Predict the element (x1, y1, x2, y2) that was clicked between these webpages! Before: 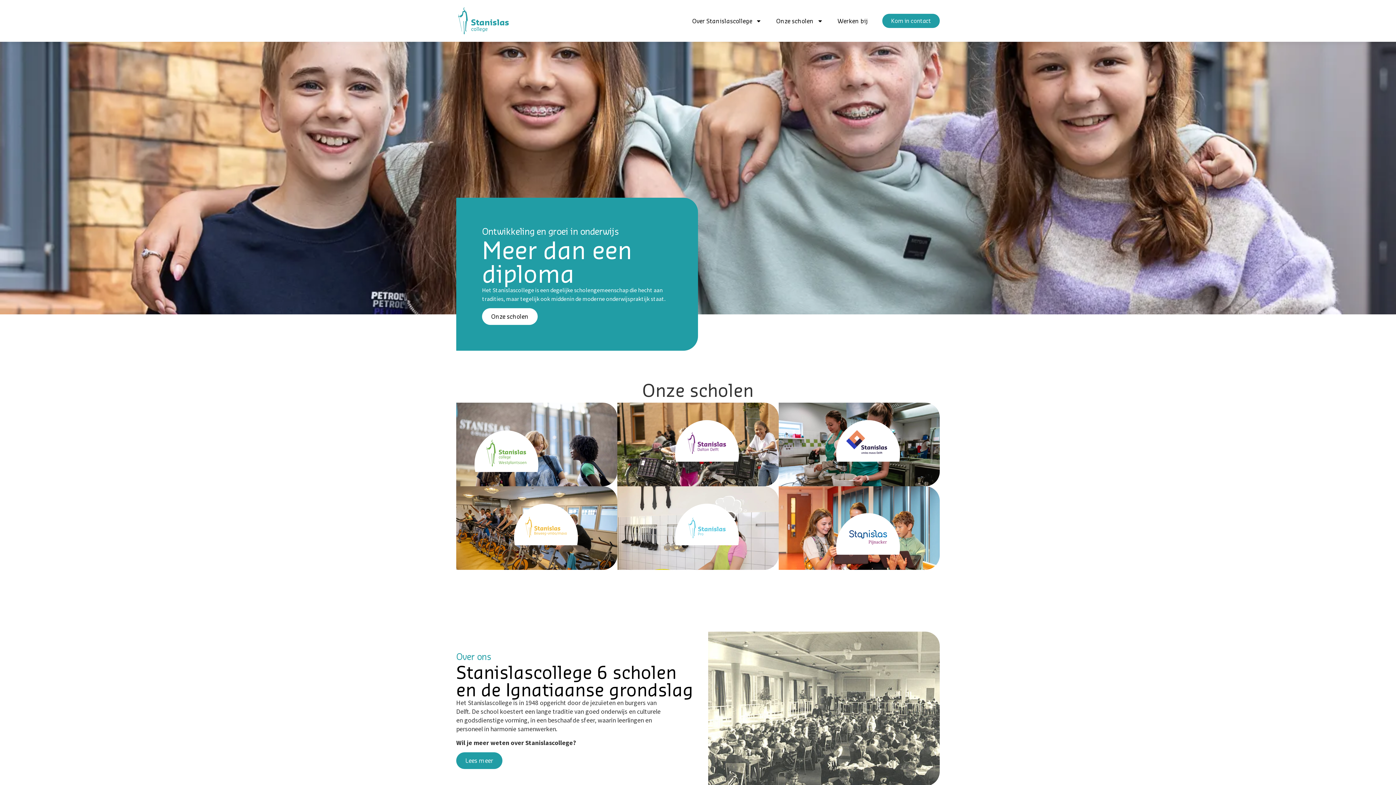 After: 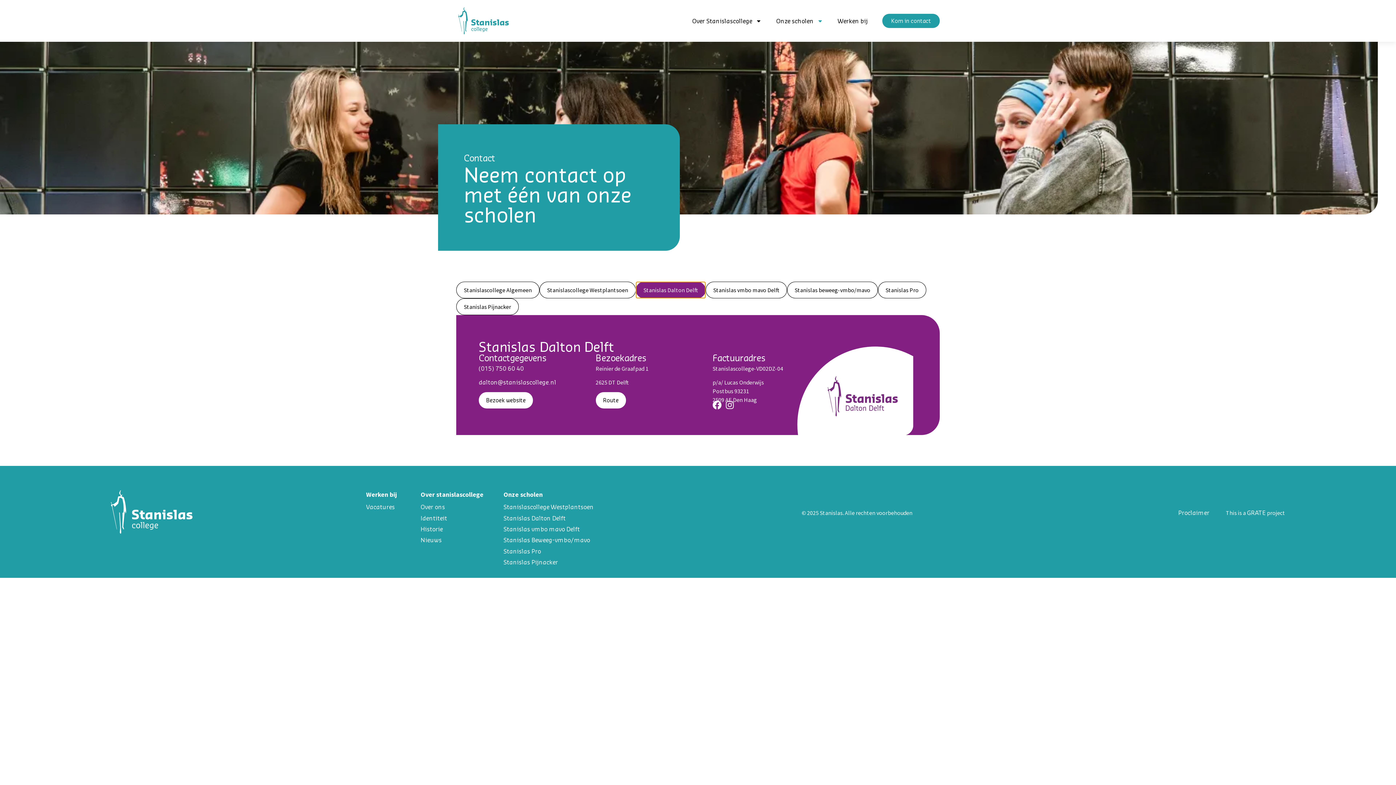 Action: label: mavo – havo bbox: (617, 402, 778, 486)